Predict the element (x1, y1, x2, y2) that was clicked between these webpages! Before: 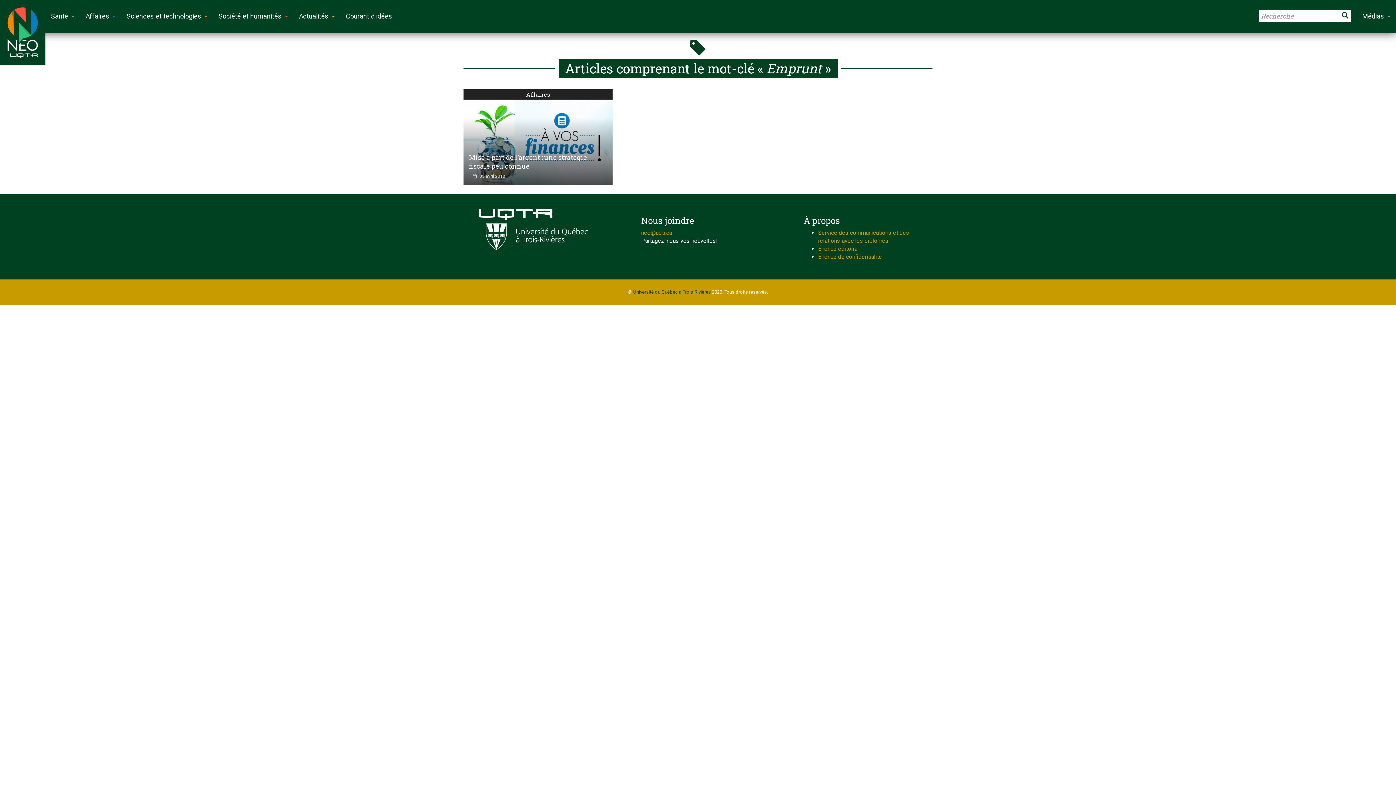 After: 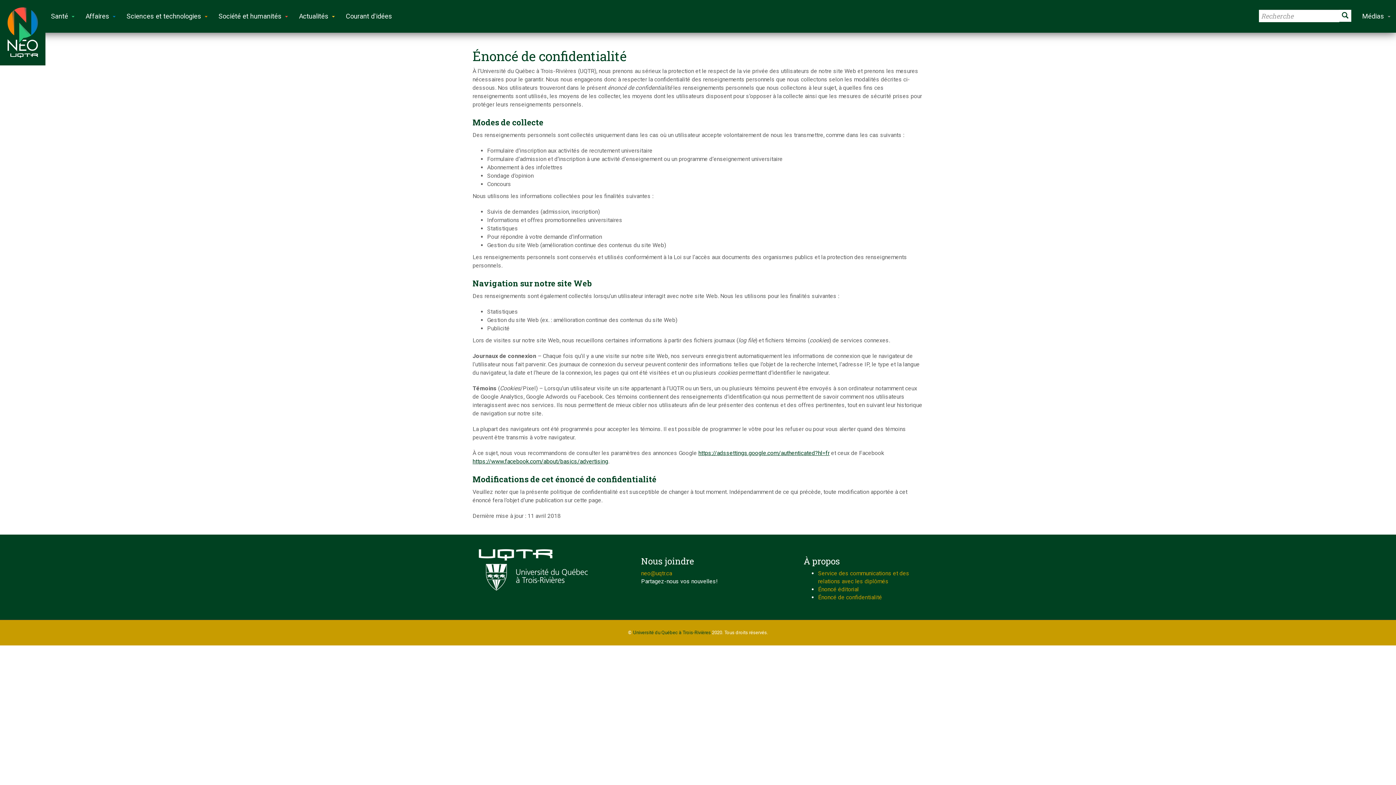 Action: bbox: (818, 253, 882, 260) label: Énoncé de confidentialité